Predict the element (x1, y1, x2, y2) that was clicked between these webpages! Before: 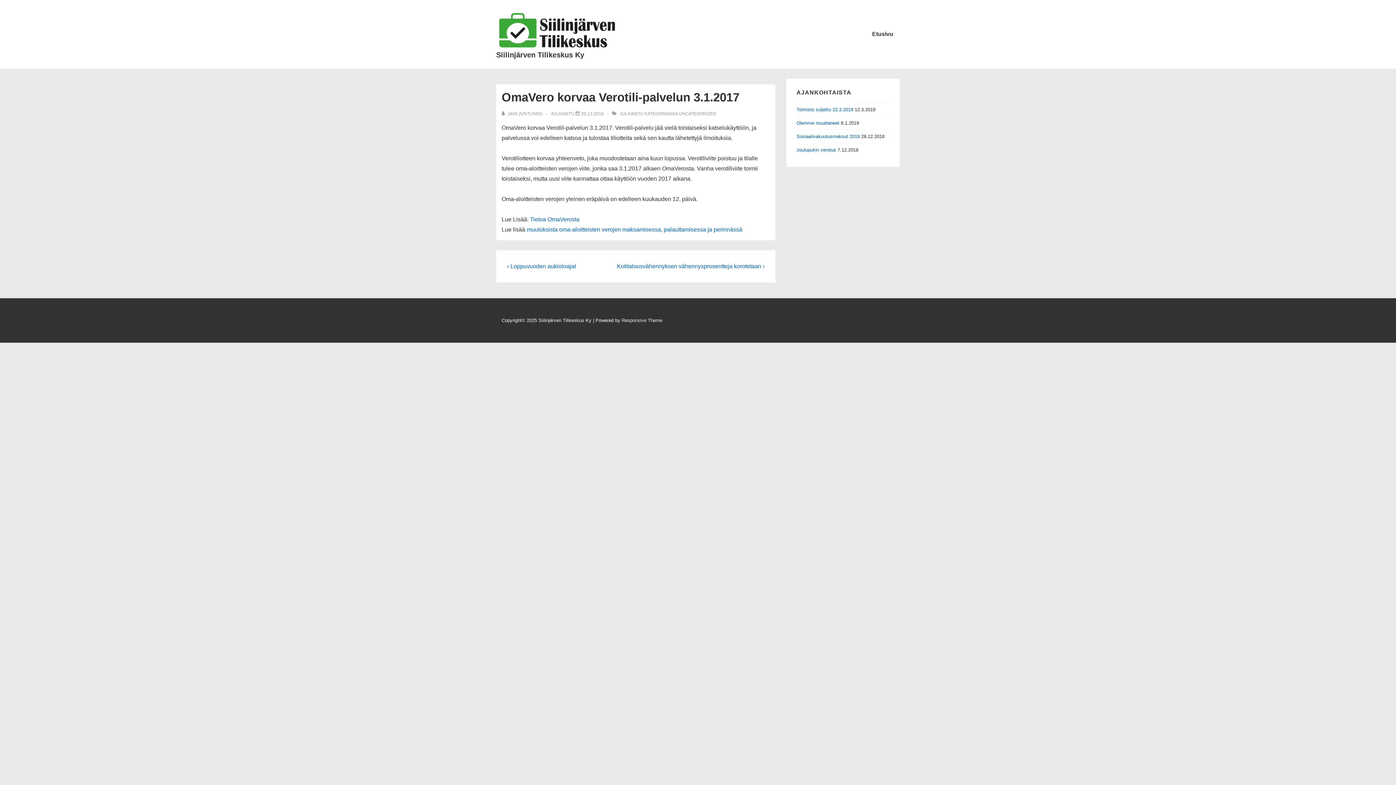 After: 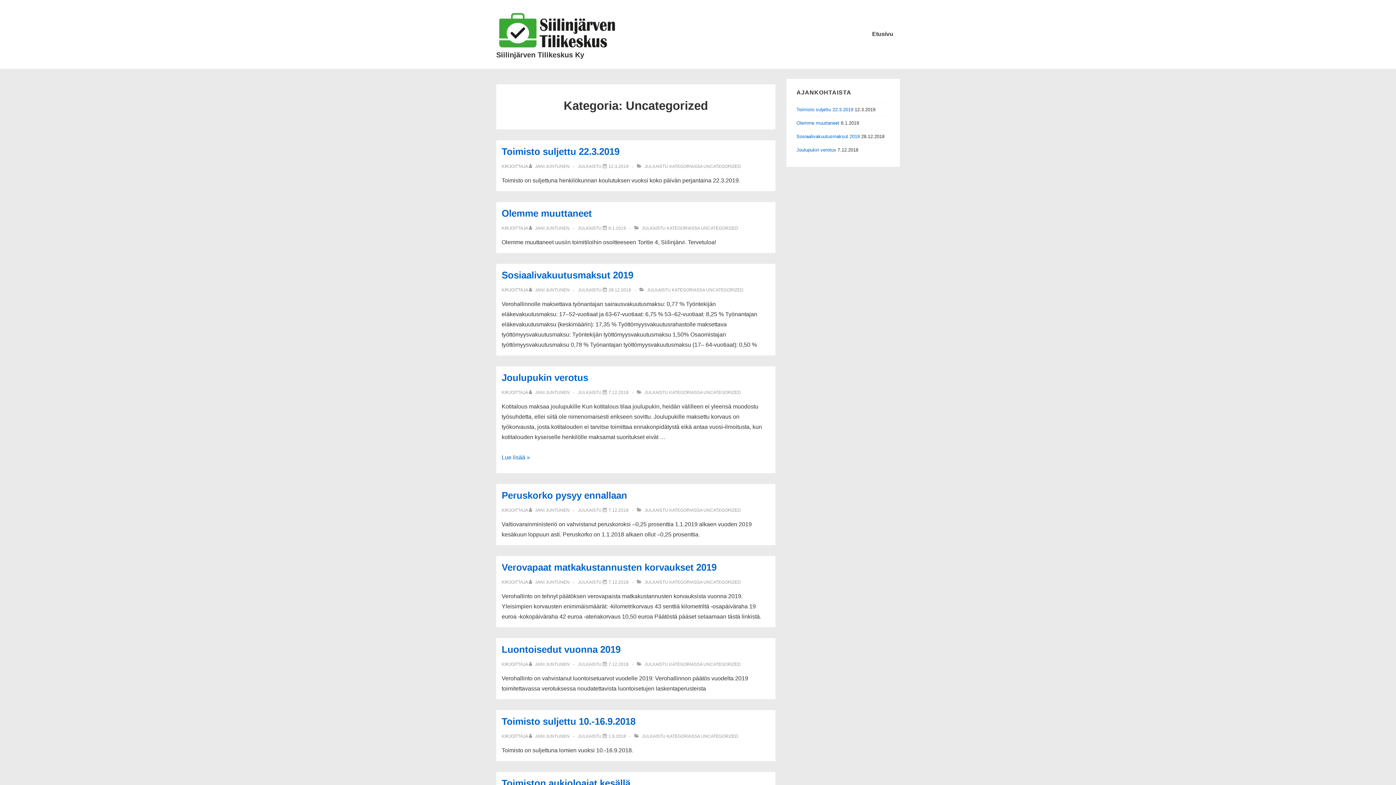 Action: label: UNCATEGORIZED bbox: (678, 111, 716, 116)